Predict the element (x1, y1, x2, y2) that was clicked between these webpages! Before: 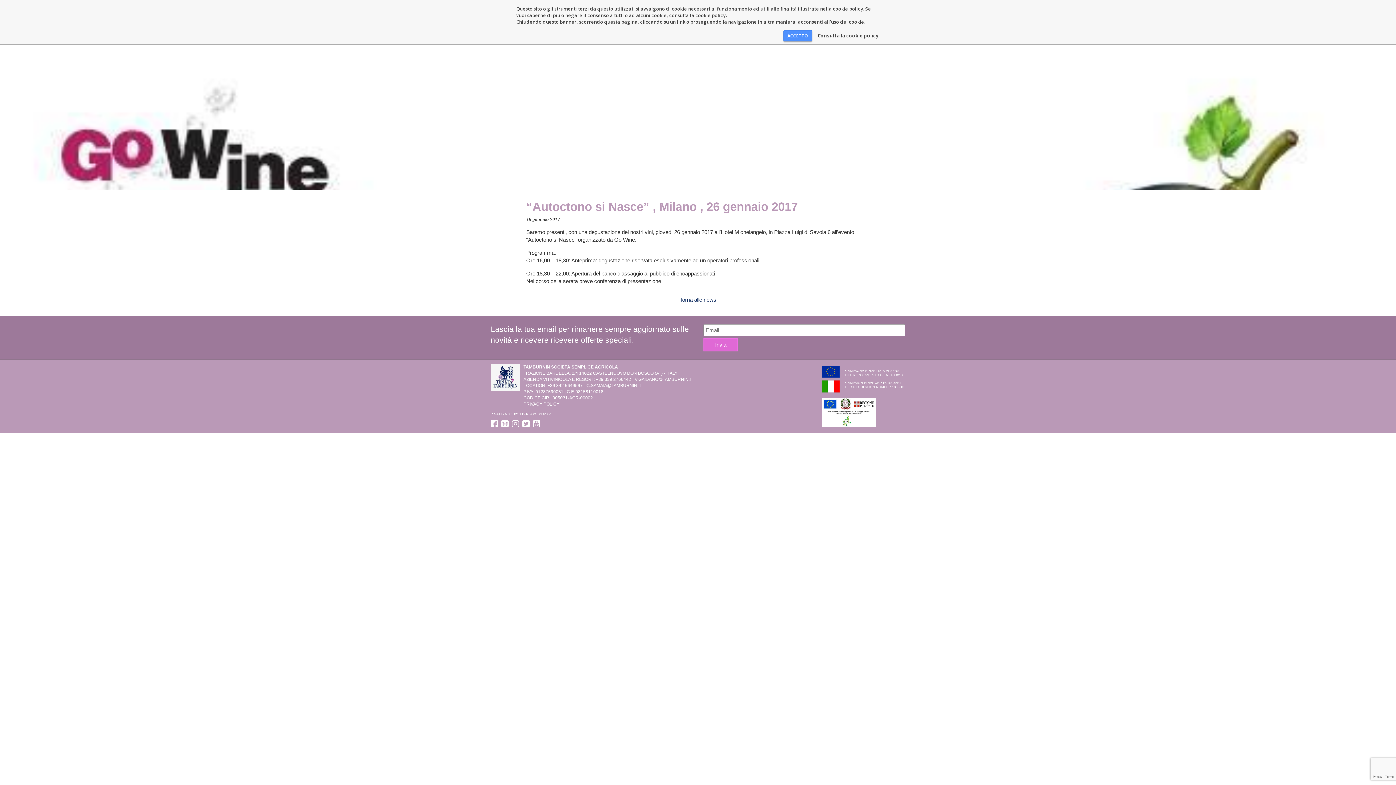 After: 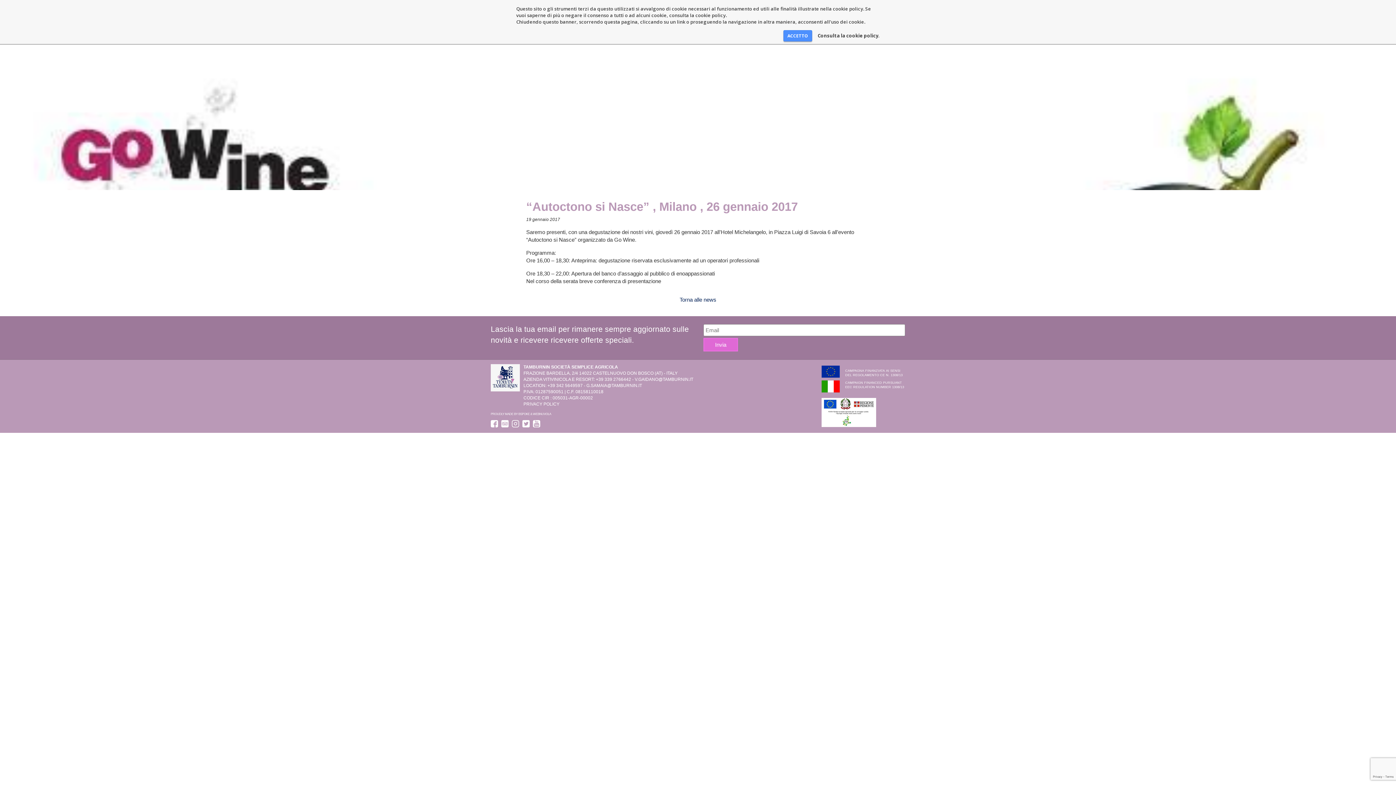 Action: bbox: (821, 409, 876, 415)